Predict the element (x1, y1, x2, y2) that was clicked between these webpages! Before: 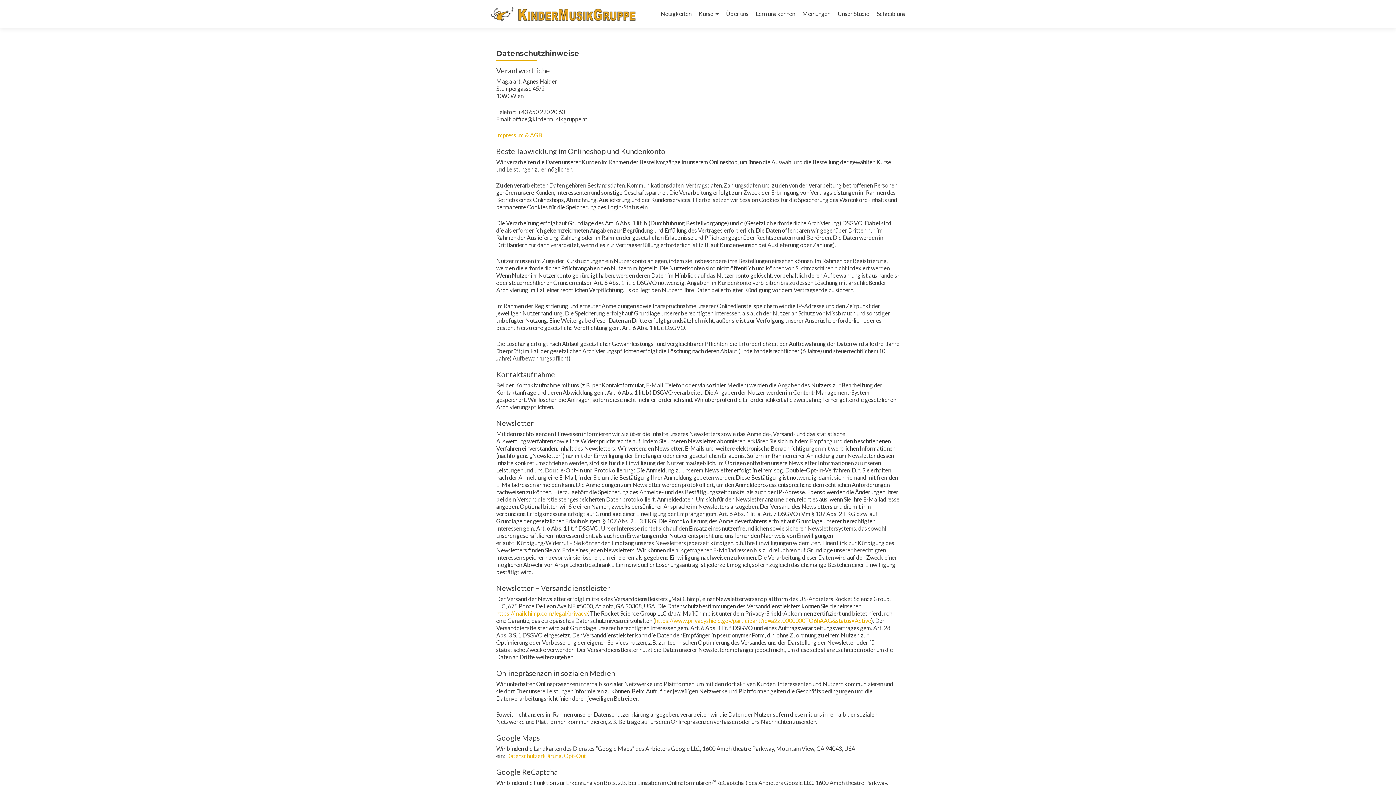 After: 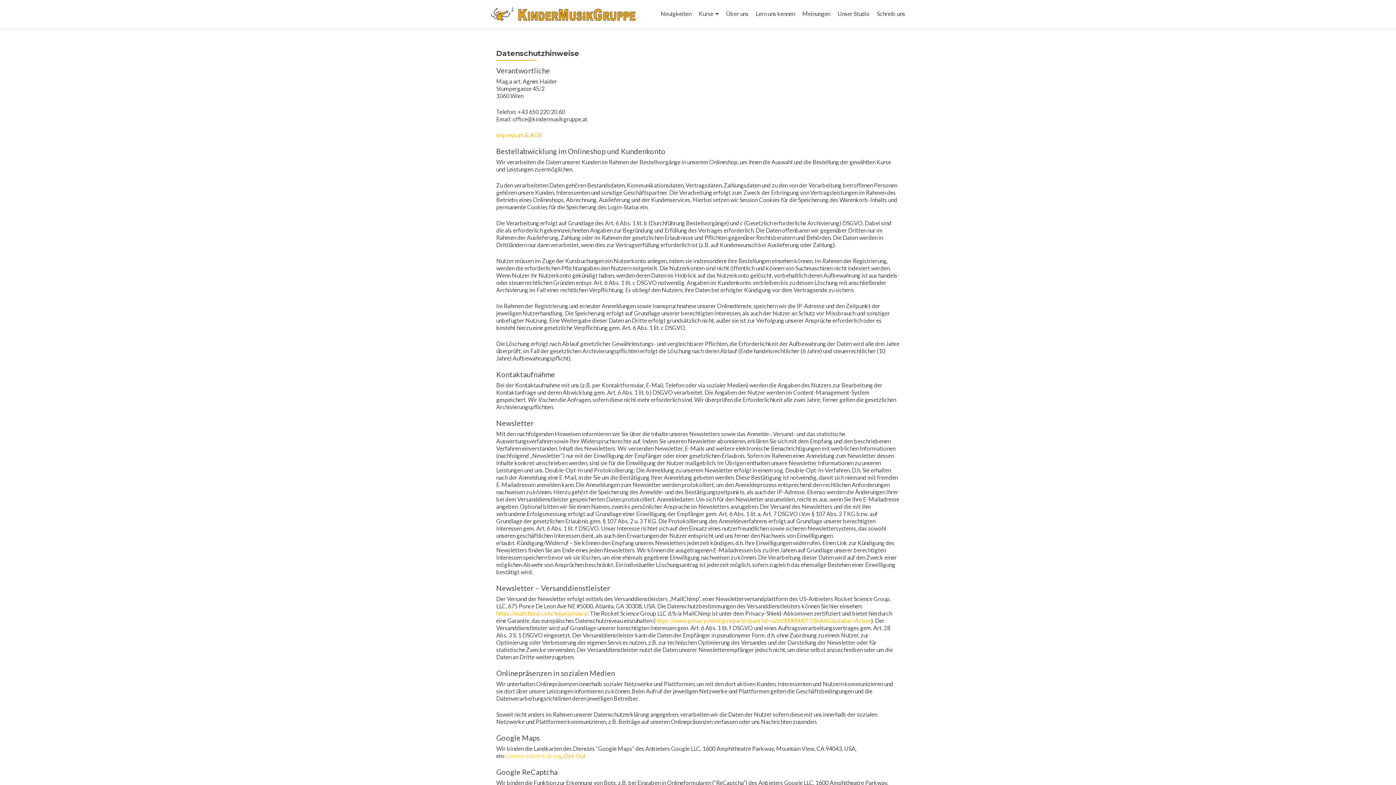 Action: bbox: (506, 752, 561, 759) label: Datenschutzerklärung